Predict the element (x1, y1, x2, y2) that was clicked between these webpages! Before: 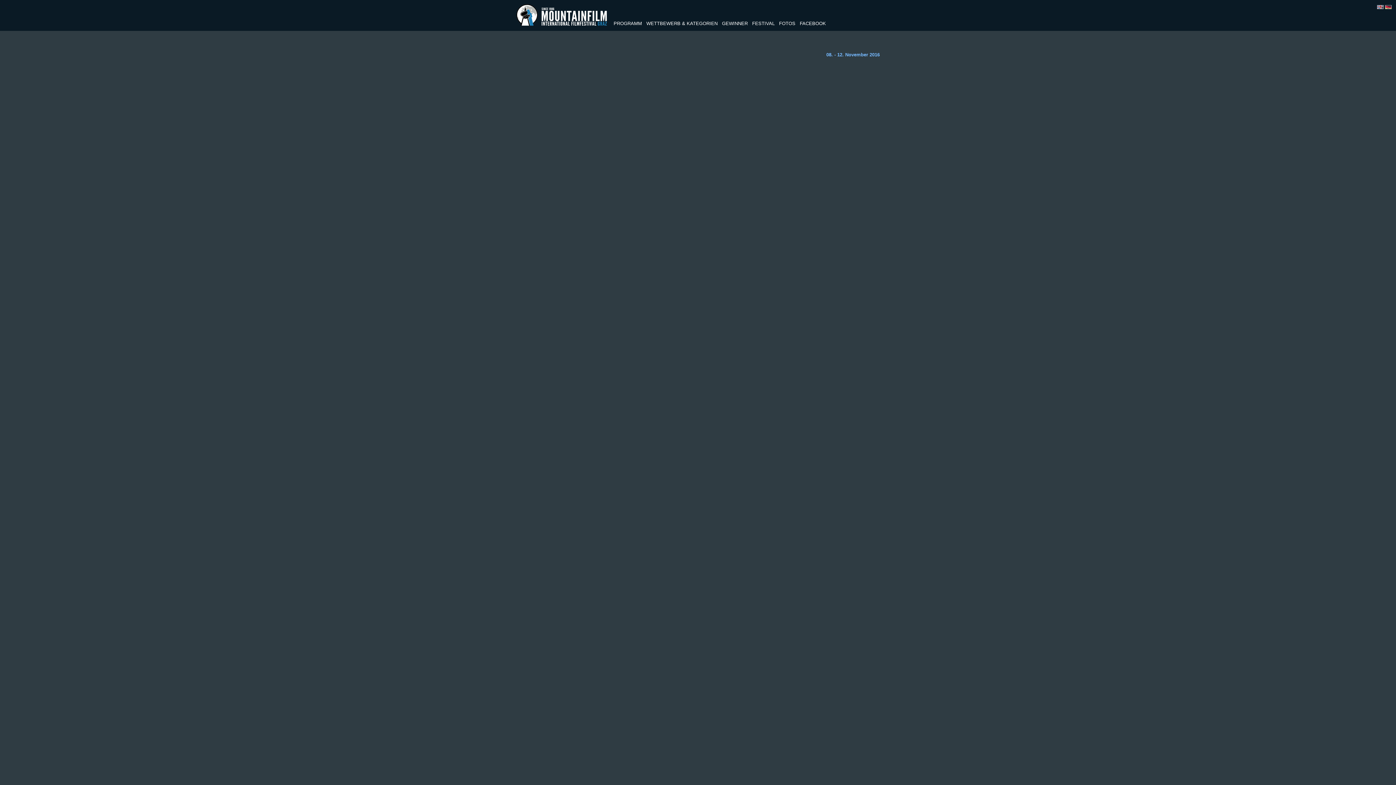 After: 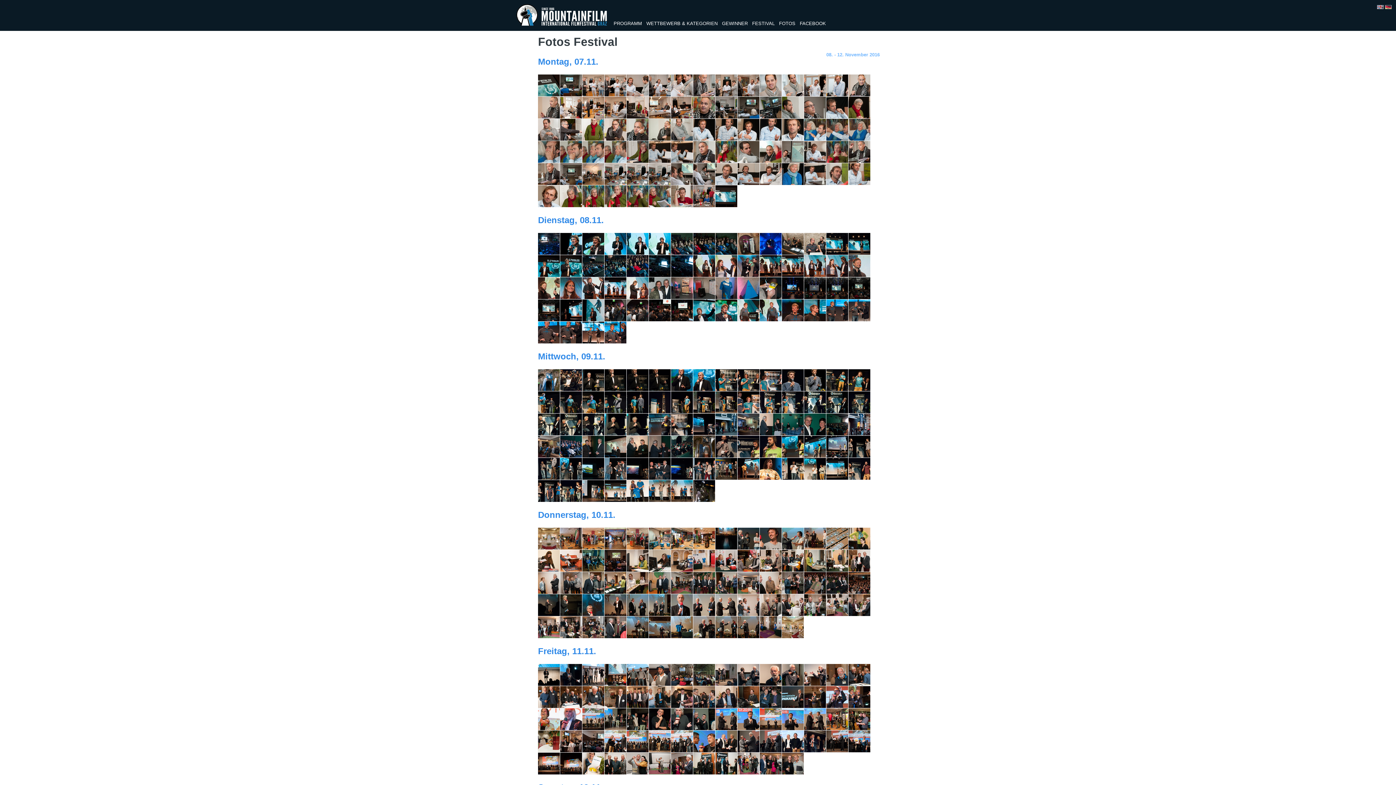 Action: label: FOTOS bbox: (777, 0, 797, 30)